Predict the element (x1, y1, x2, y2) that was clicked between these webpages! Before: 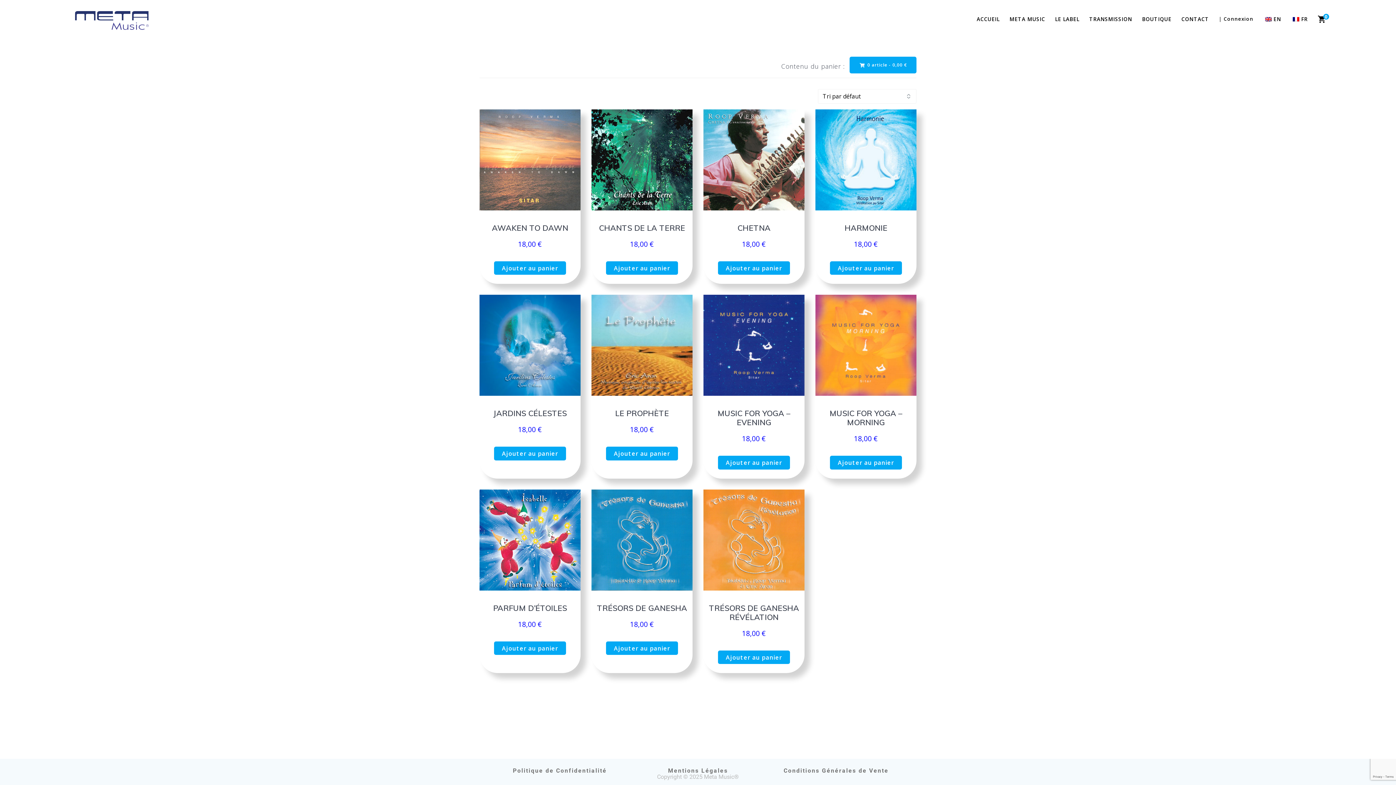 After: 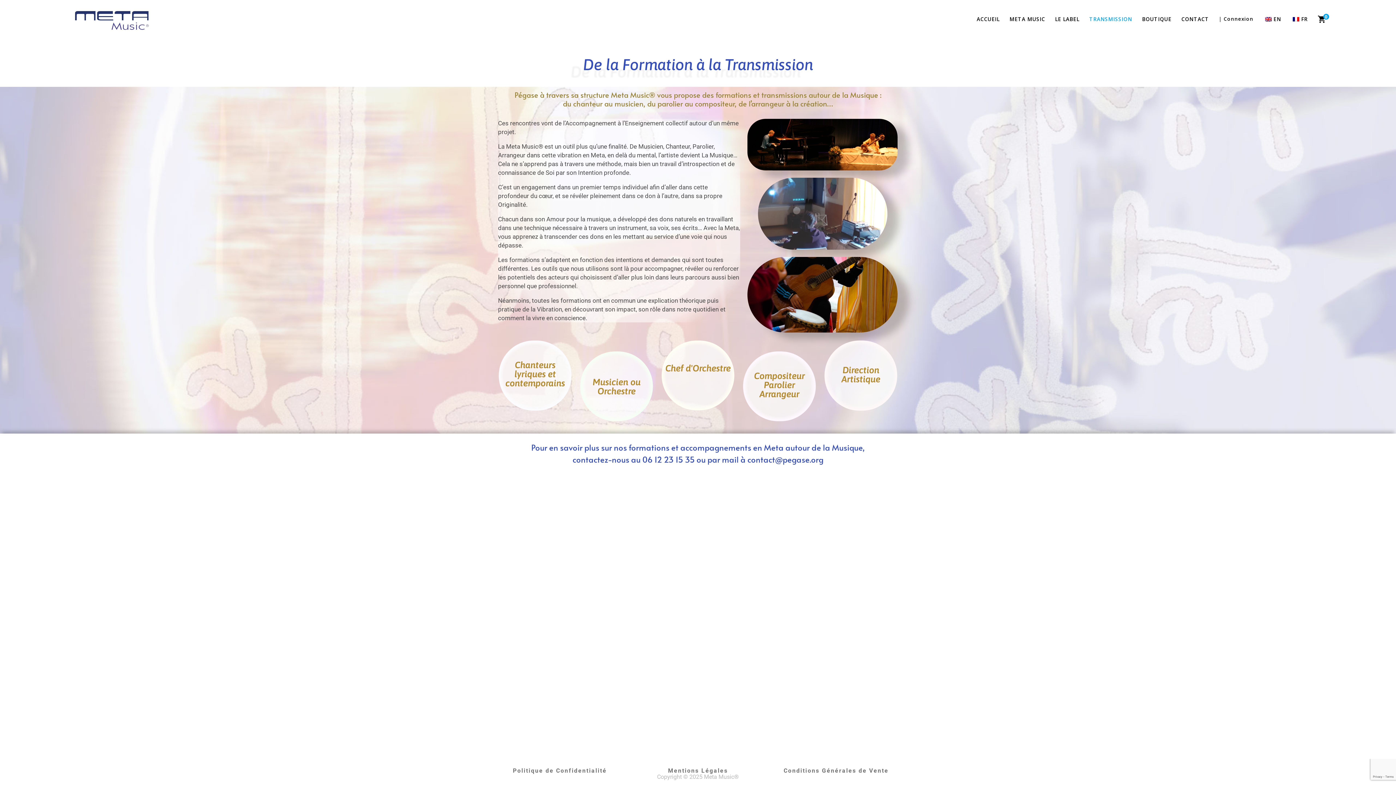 Action: label: TRANSMISSION bbox: (1089, 15, 1132, 23)